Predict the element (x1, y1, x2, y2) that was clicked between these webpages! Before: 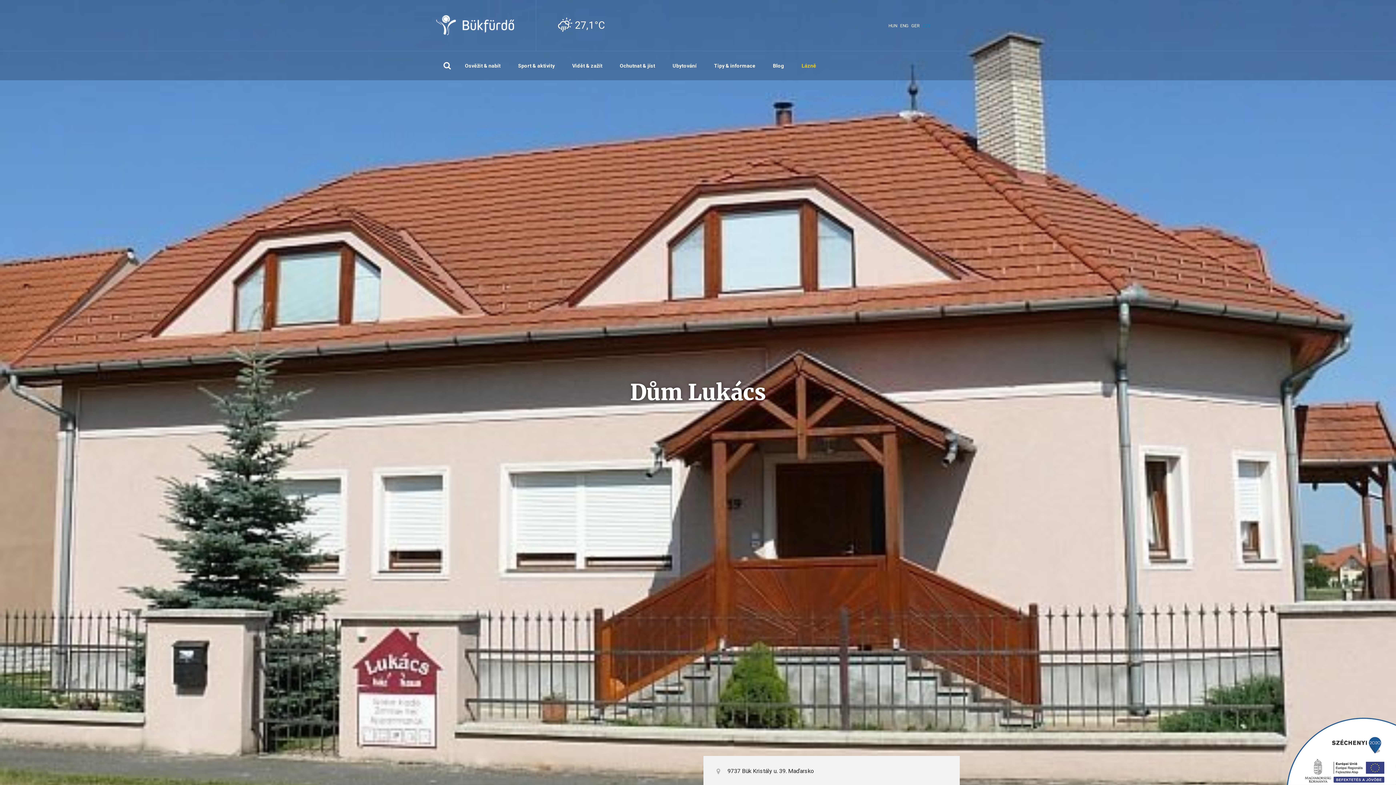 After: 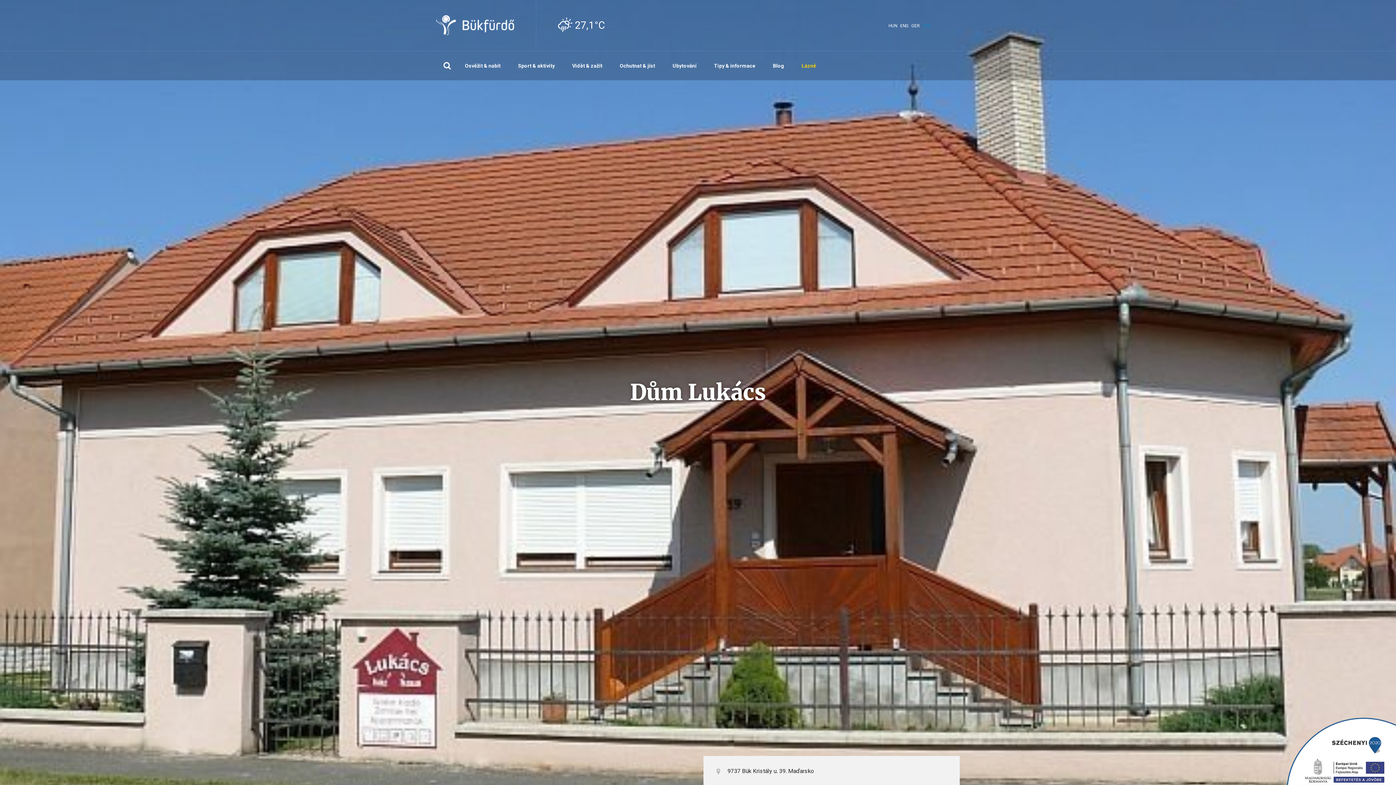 Action: label: CZE bbox: (922, 23, 931, 28)